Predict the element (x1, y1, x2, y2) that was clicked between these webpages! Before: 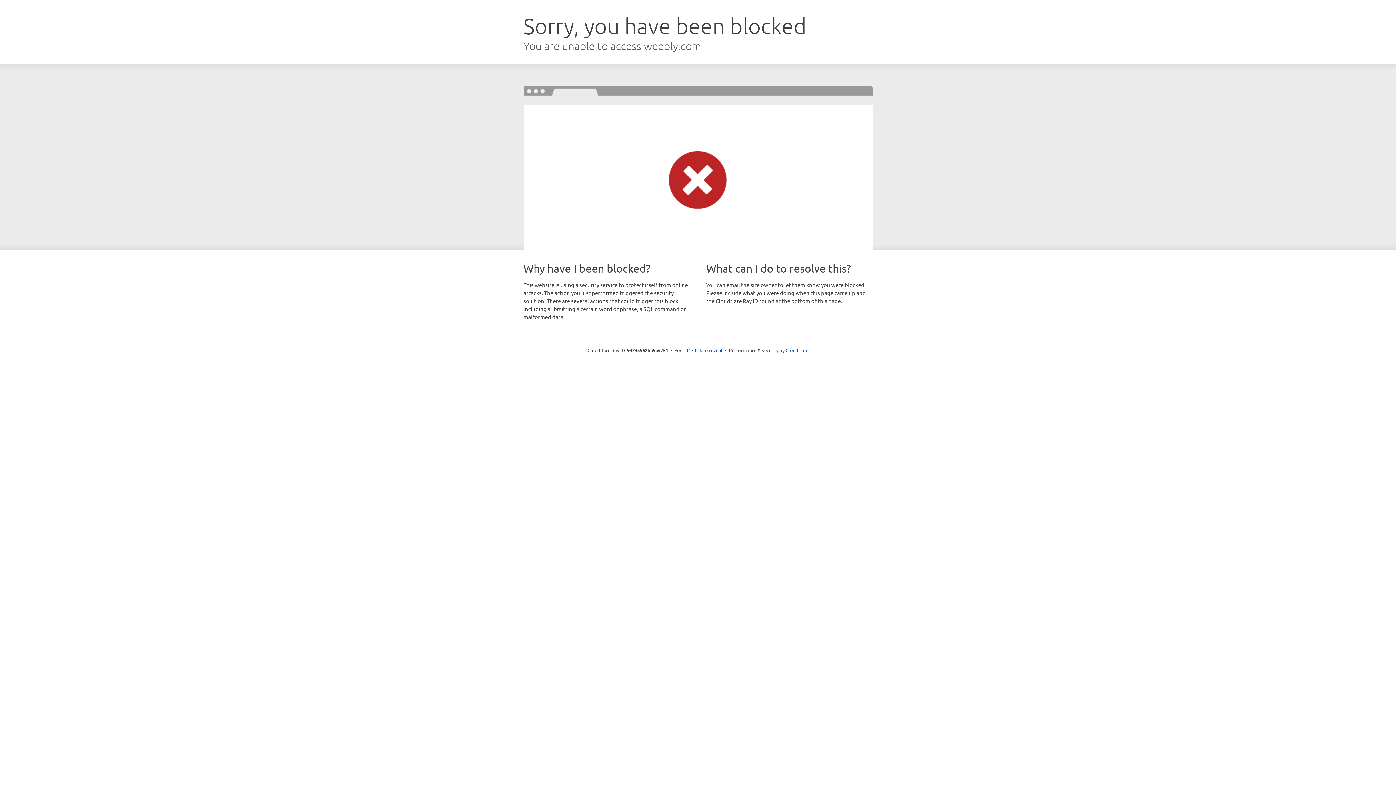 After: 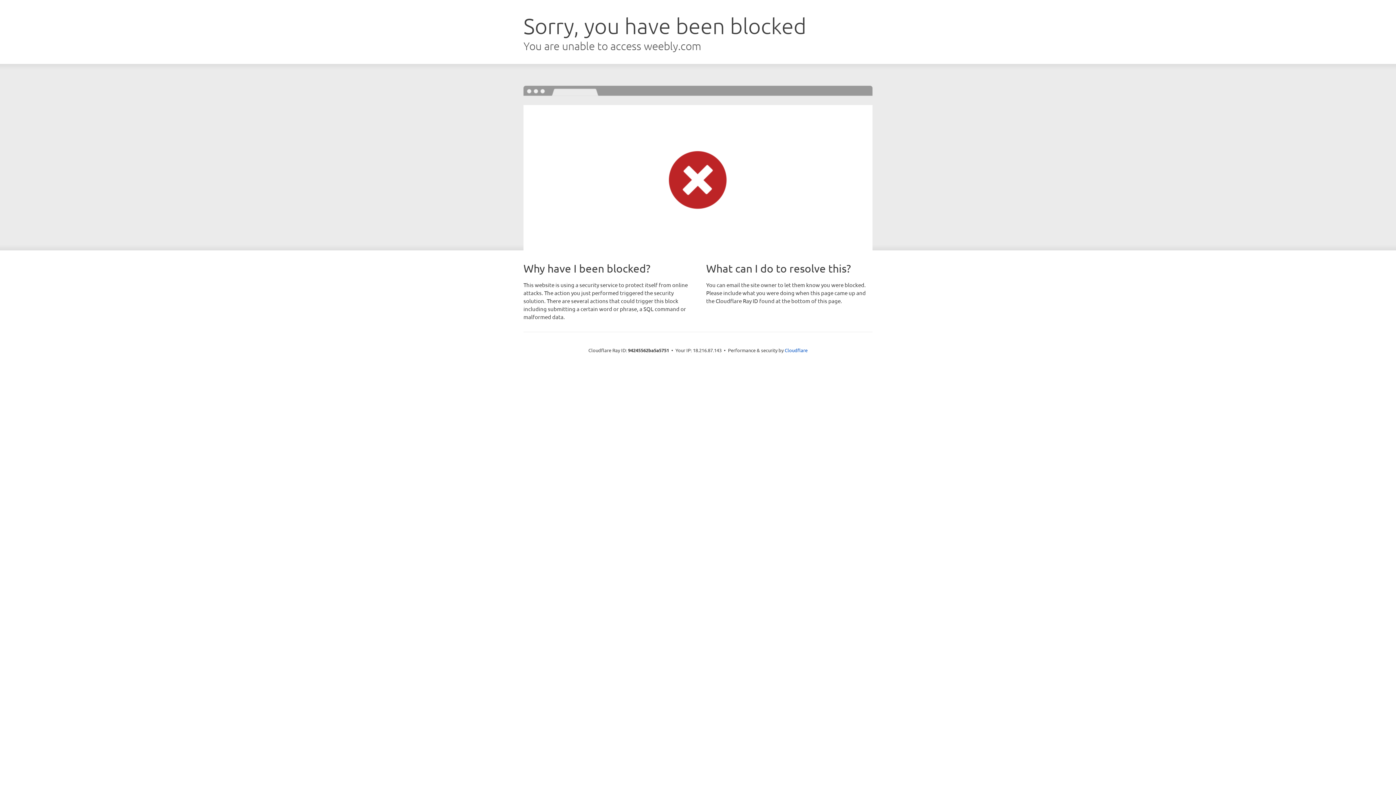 Action: label: Click to reveal bbox: (692, 346, 722, 353)